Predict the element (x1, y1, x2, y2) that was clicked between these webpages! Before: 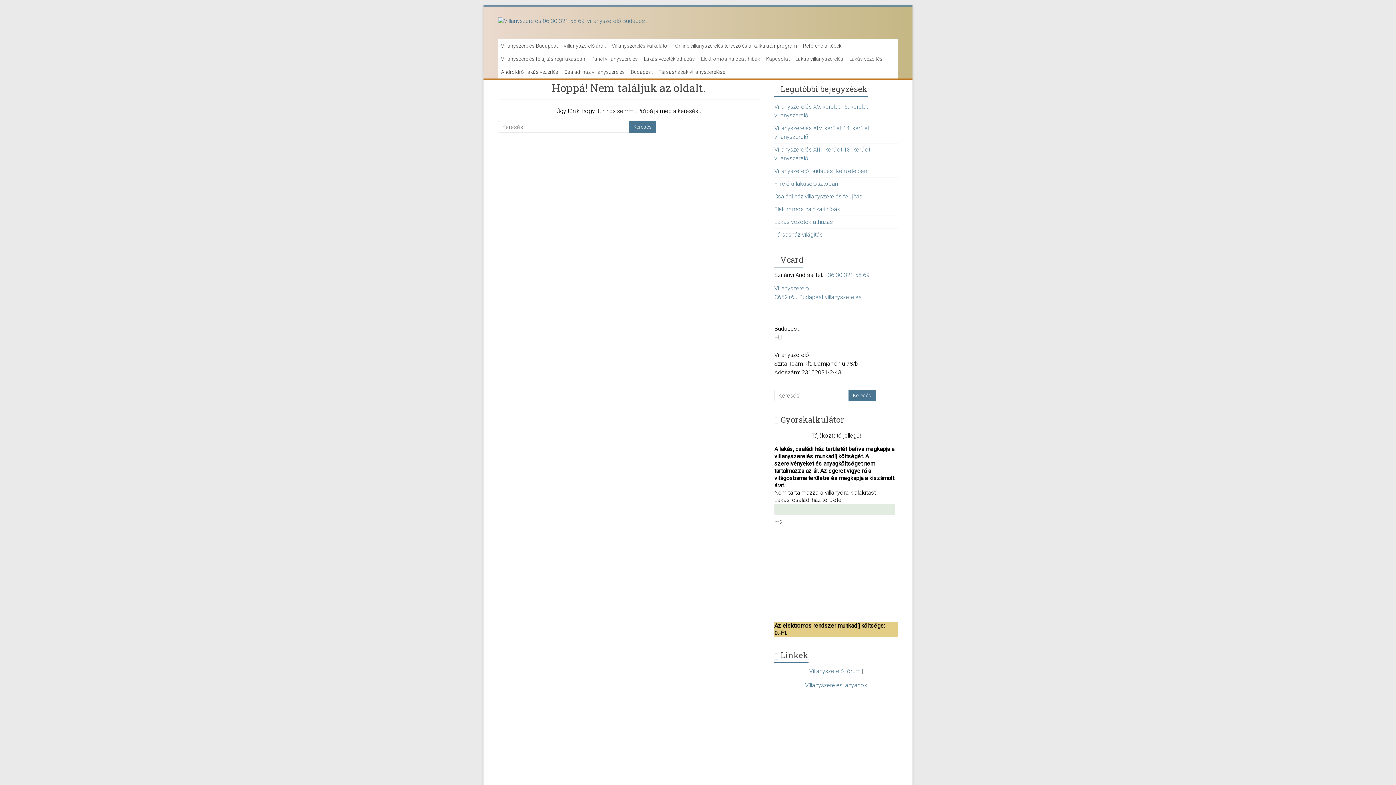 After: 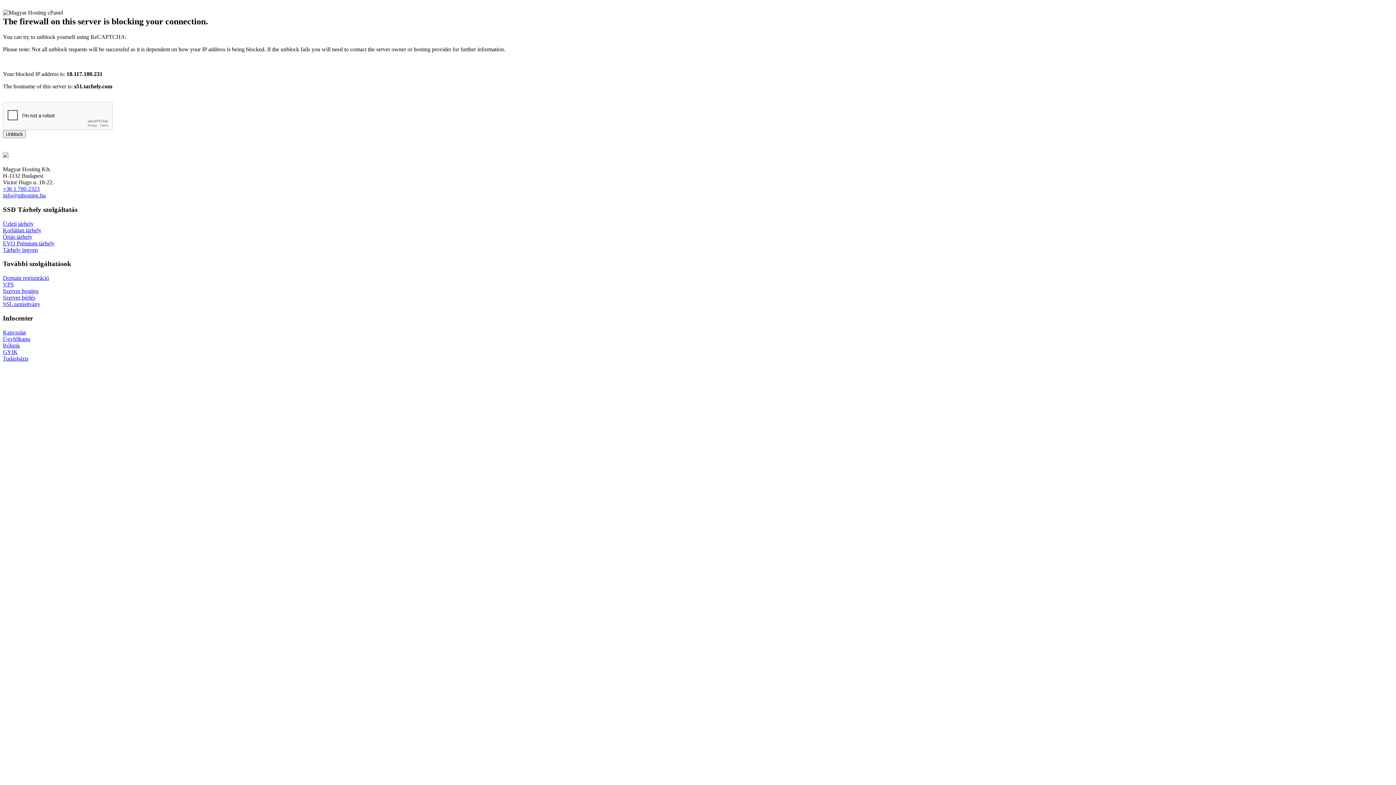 Action: label: Elektromos hálózati hibák bbox: (698, 52, 763, 65)